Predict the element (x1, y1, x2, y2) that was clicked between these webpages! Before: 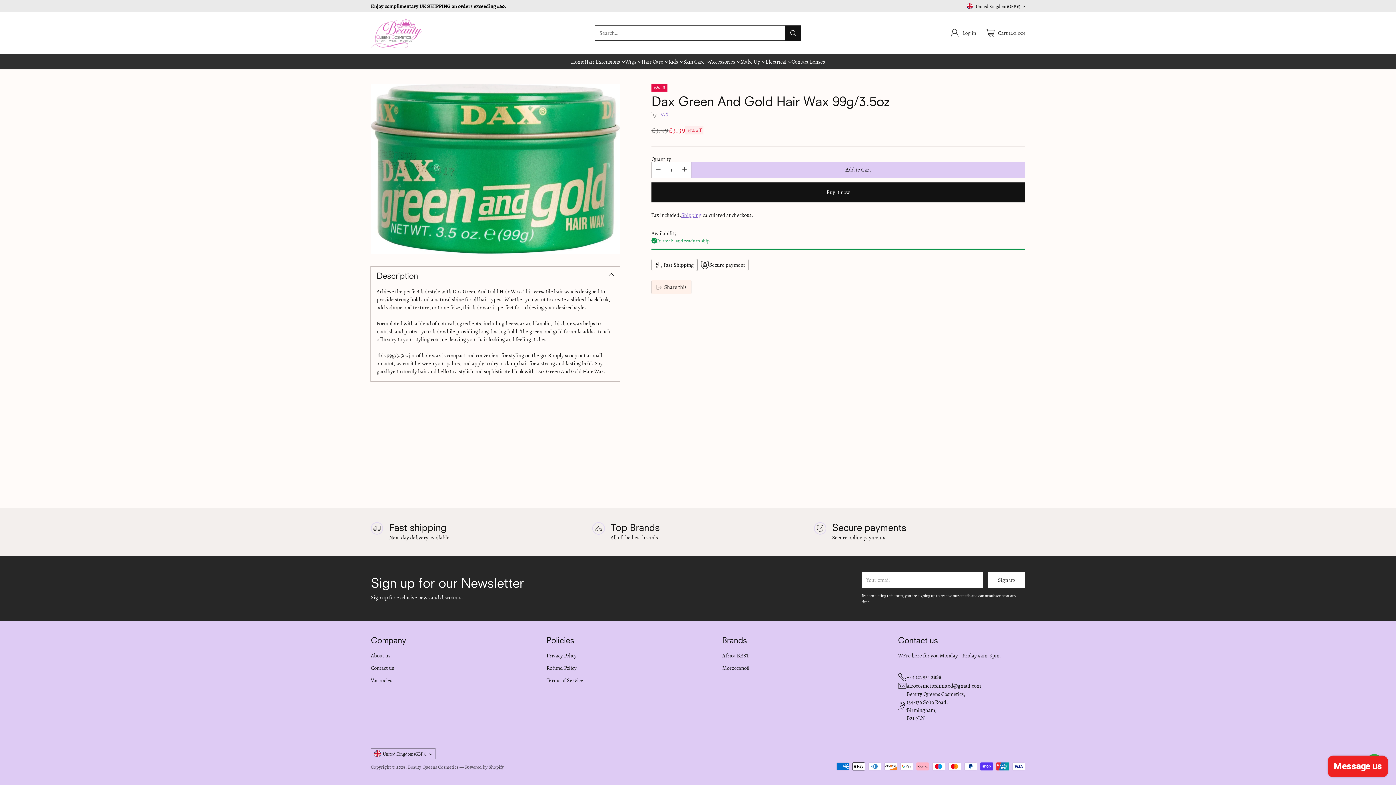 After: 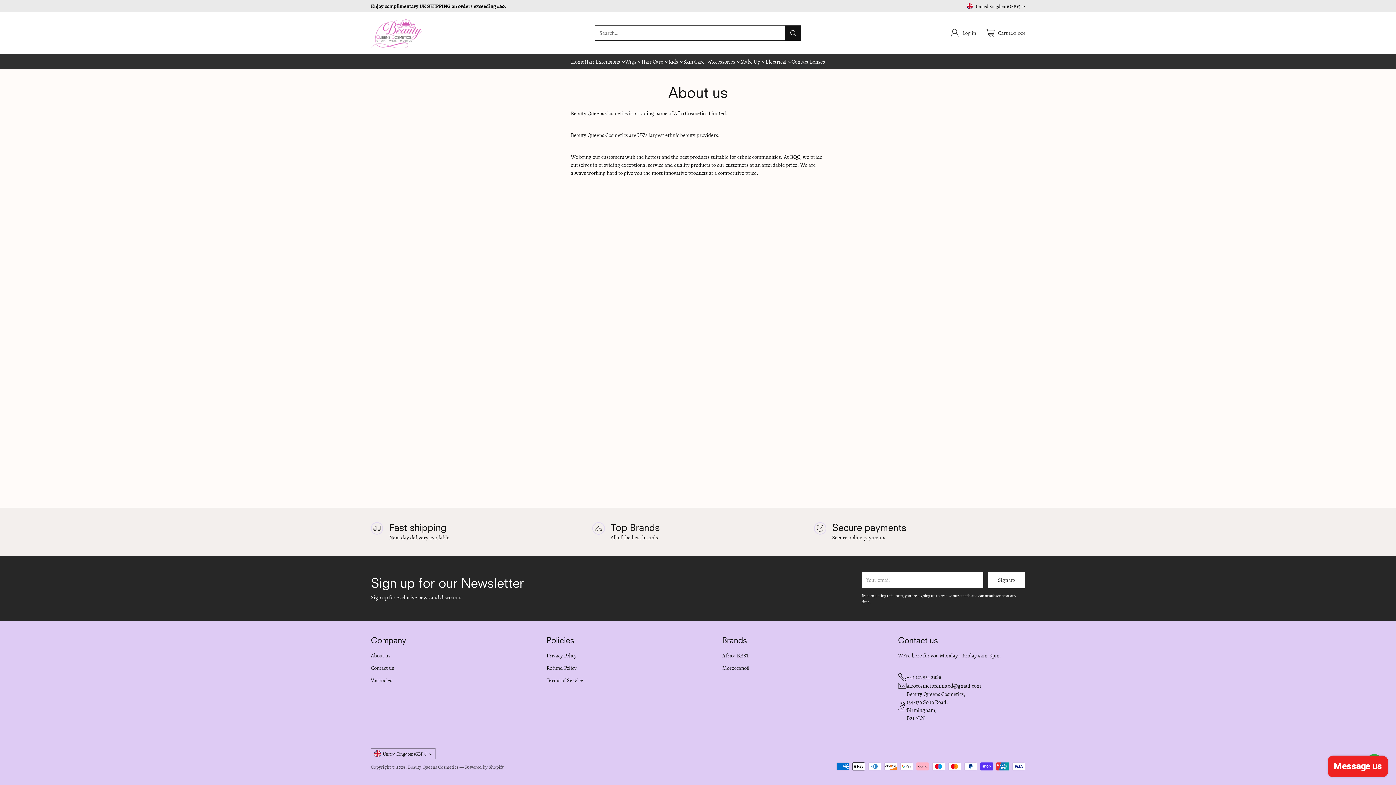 Action: label: About us bbox: (370, 652, 390, 659)